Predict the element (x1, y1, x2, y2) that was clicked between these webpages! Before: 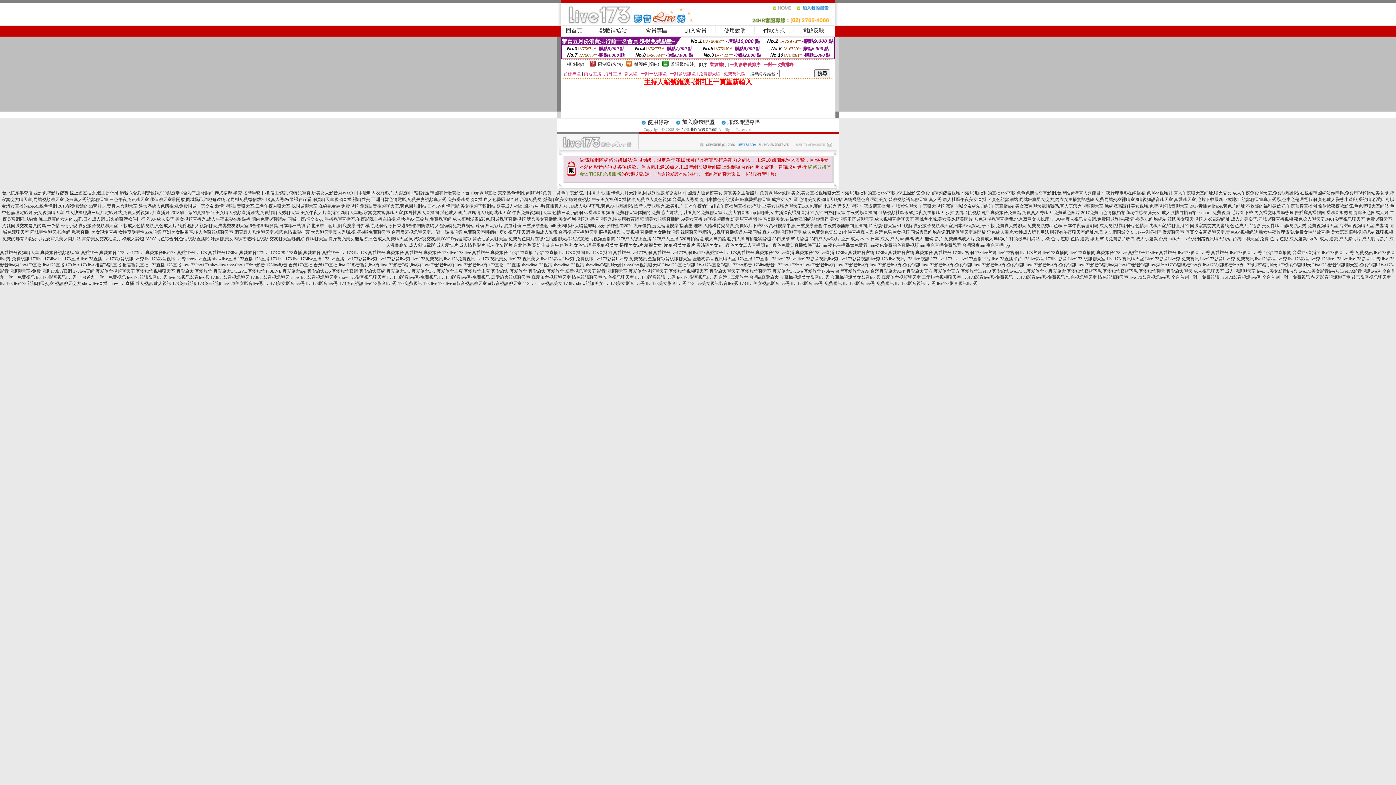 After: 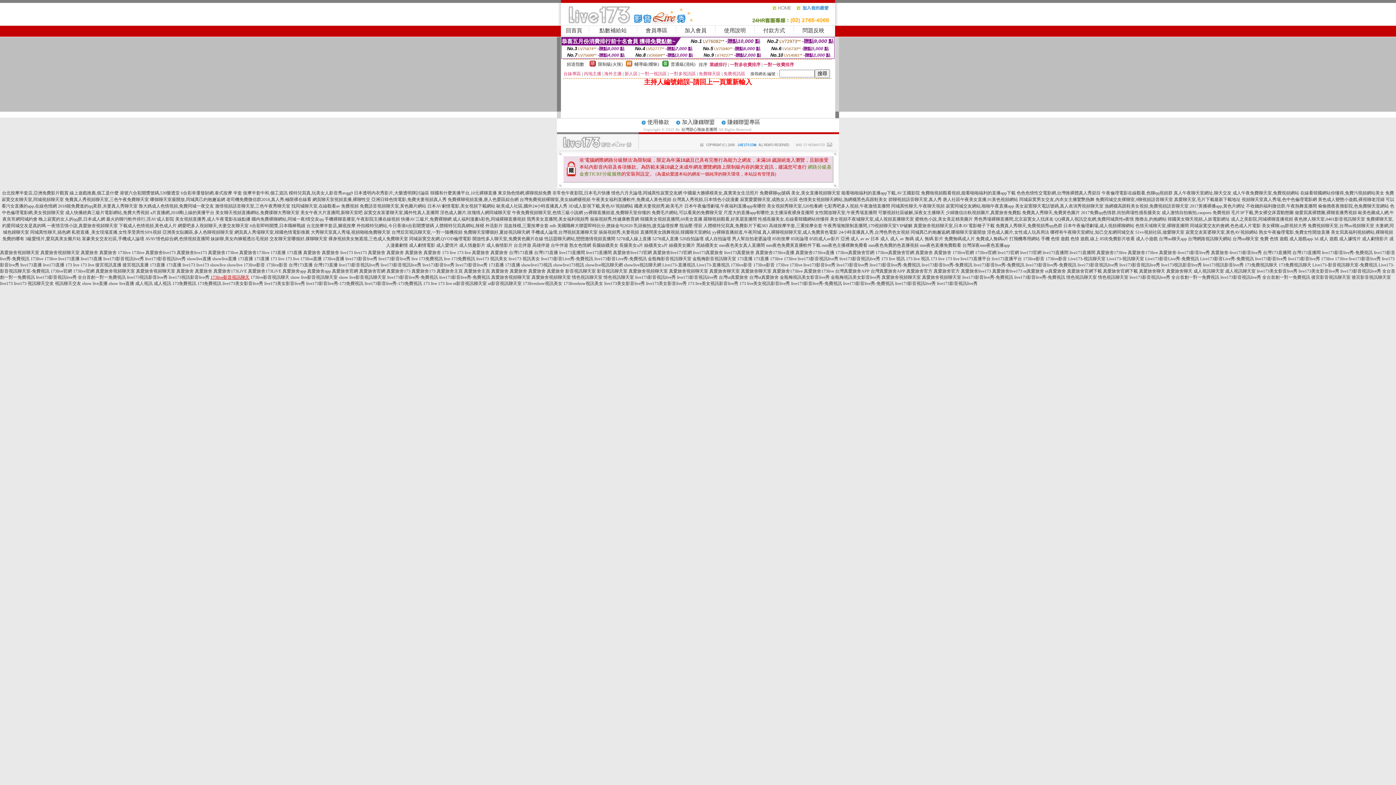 Action: label: 173live影音視訊聊天 bbox: (210, 274, 249, 280)